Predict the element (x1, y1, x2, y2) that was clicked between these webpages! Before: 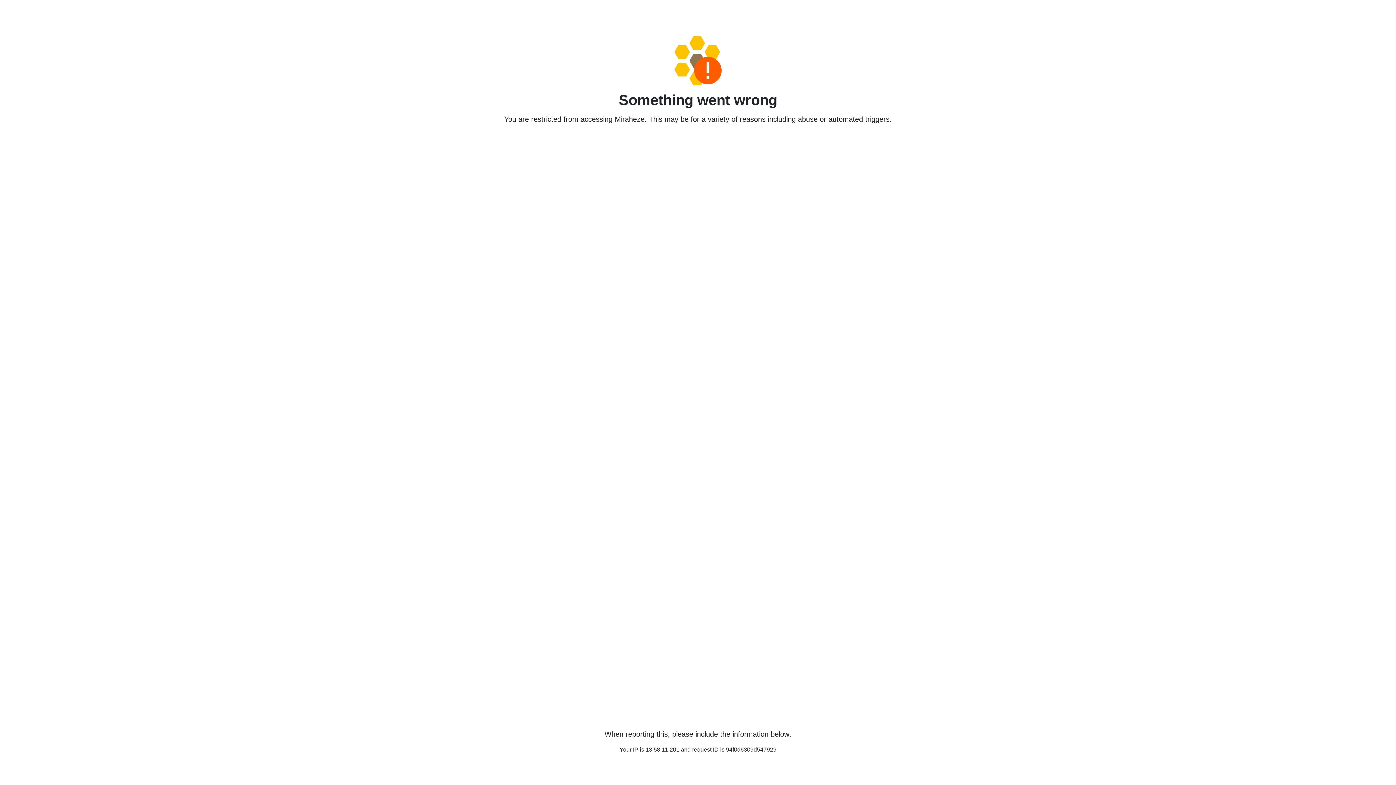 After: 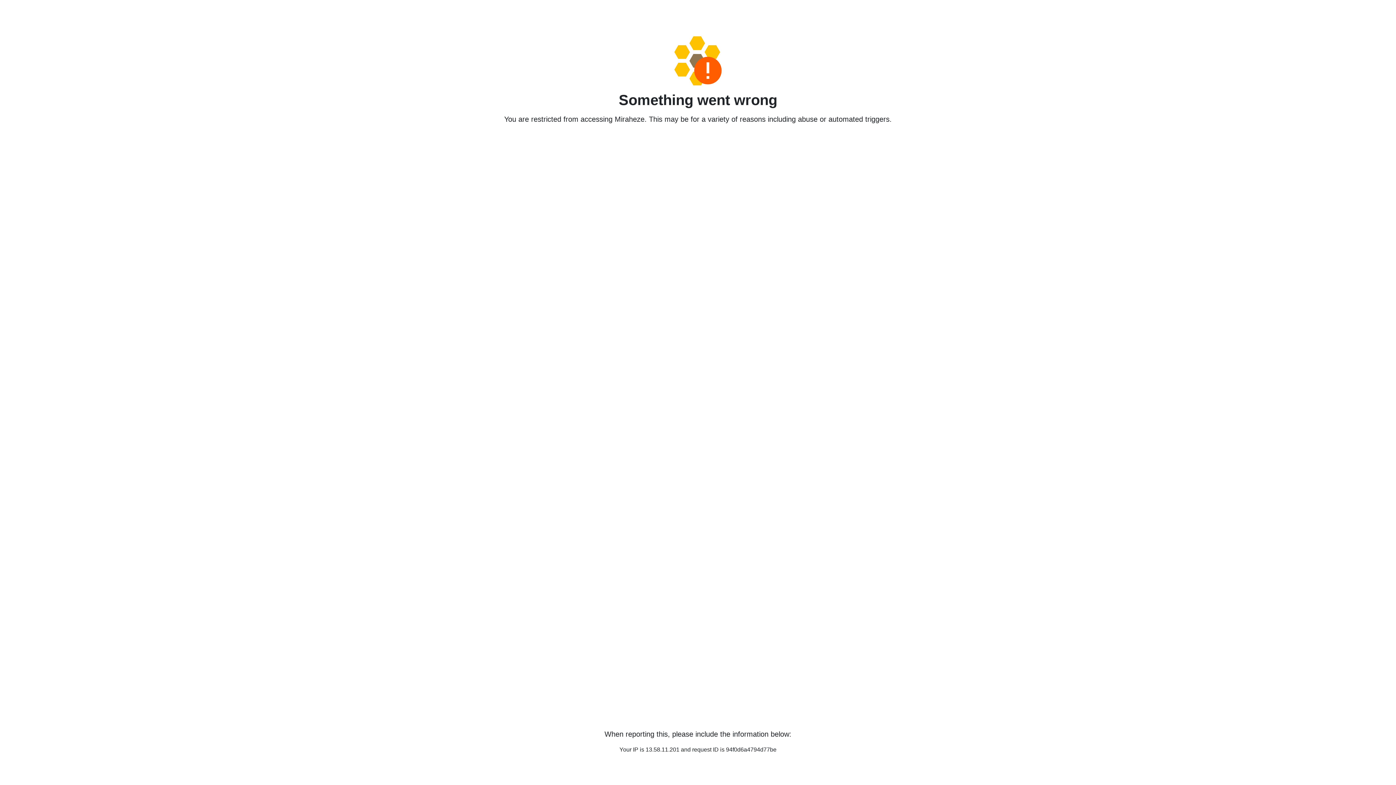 Action: bbox: (458, 36, 938, 85)